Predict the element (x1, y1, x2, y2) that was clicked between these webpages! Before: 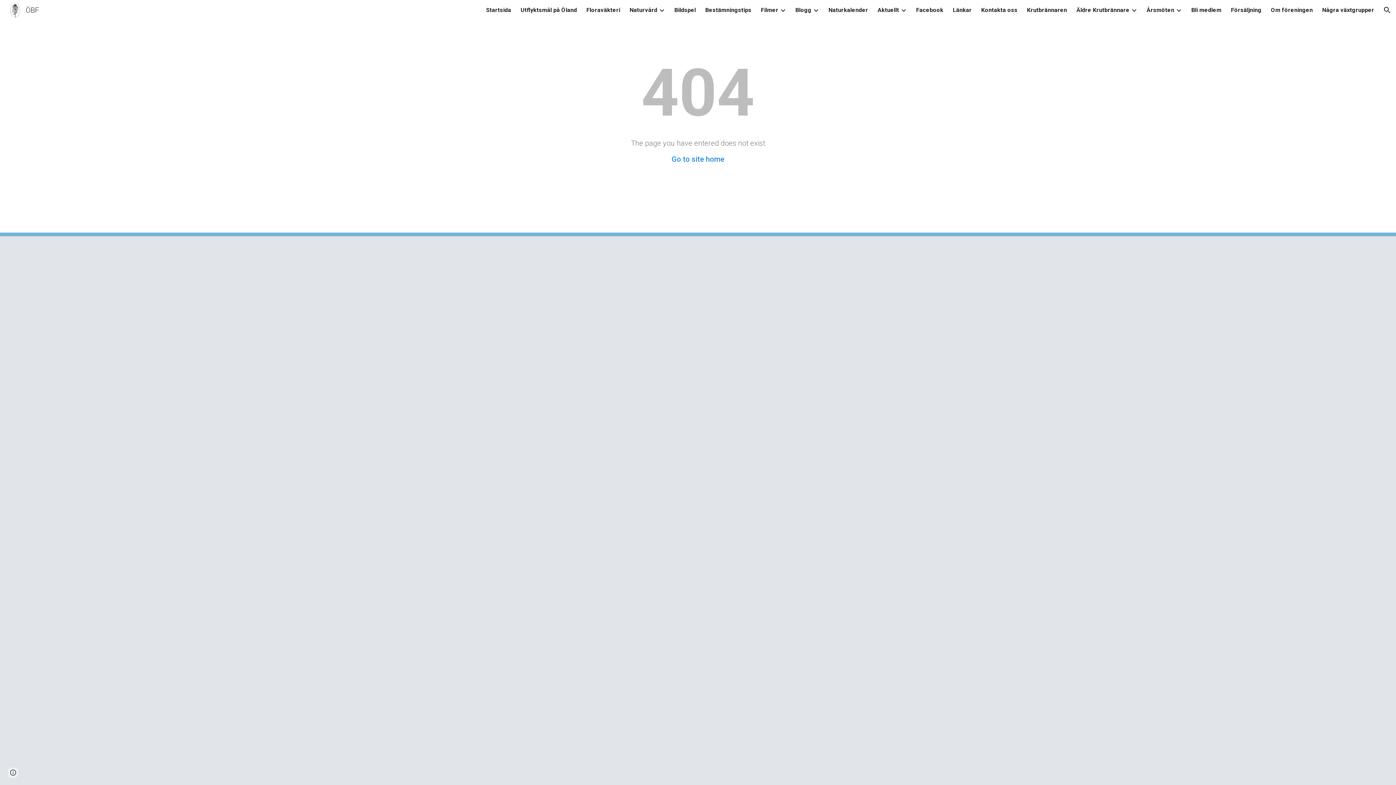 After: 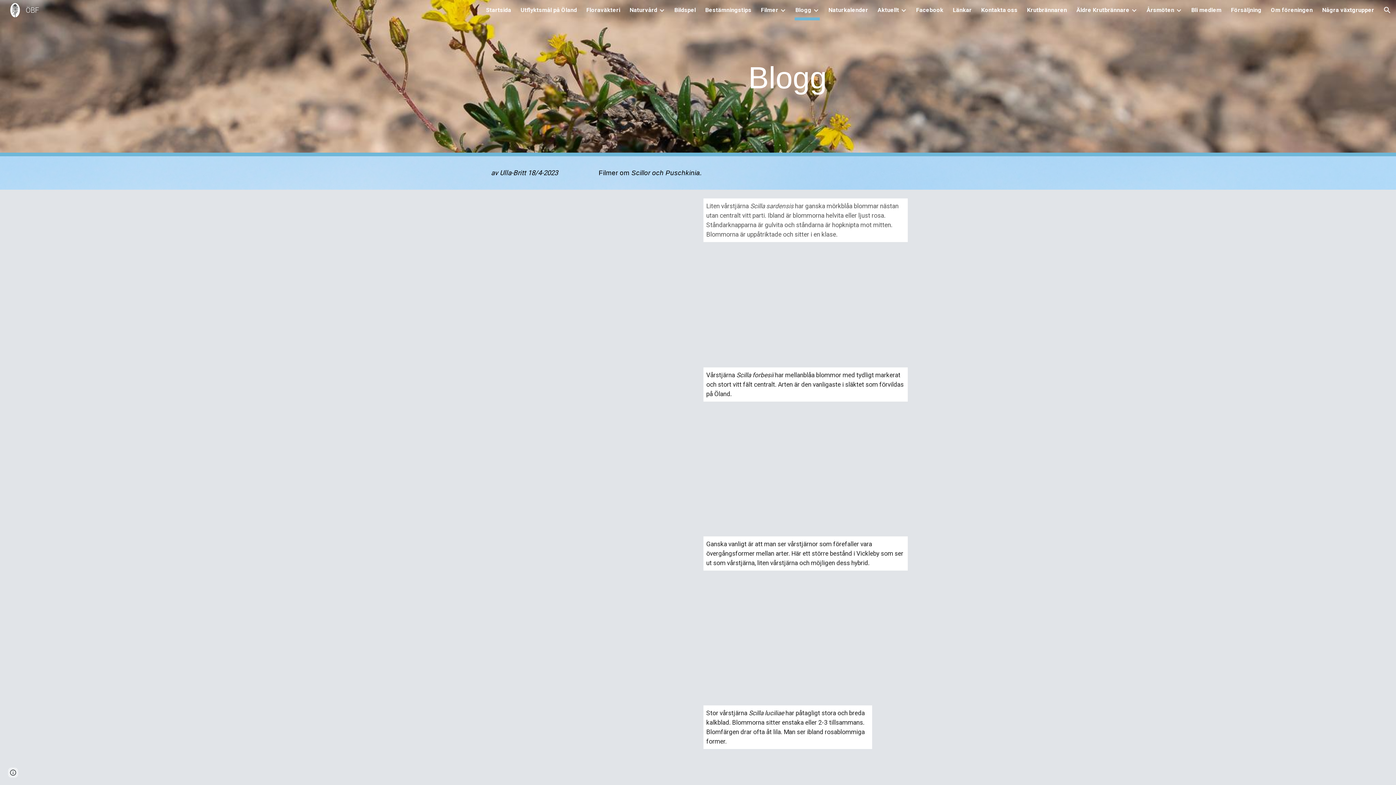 Action: label: Blogg bbox: (795, 5, 811, 15)